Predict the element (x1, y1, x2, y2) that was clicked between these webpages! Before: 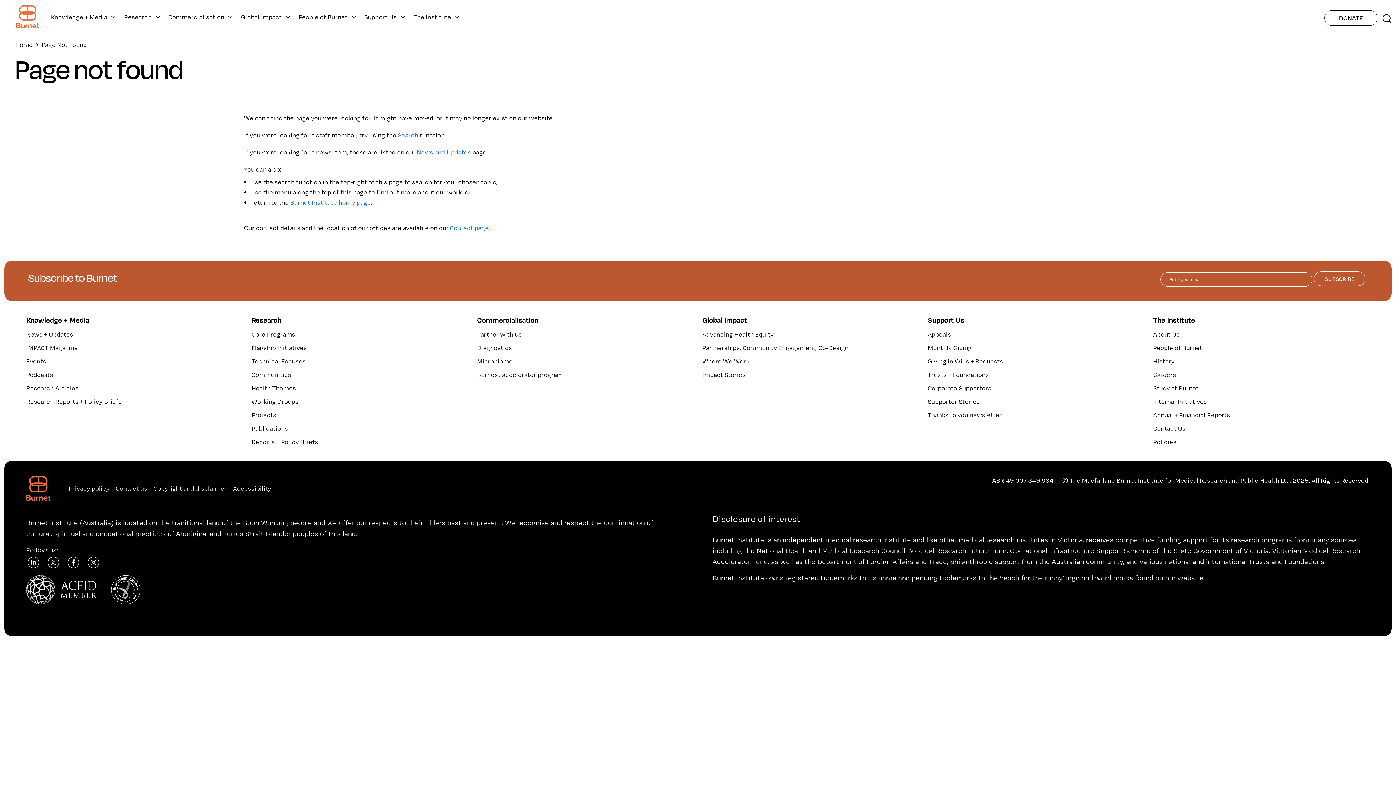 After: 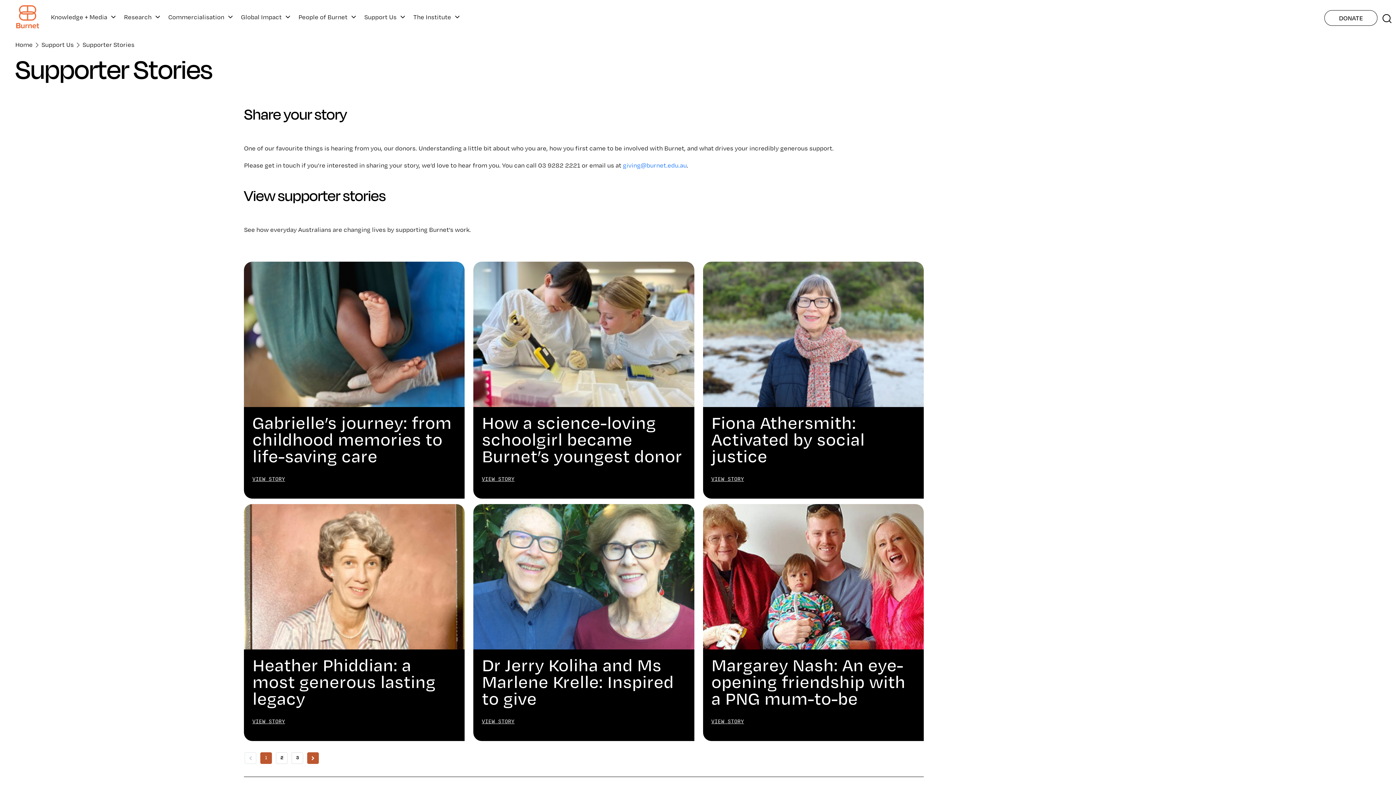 Action: label: Supporter Stories bbox: (927, 397, 979, 405)